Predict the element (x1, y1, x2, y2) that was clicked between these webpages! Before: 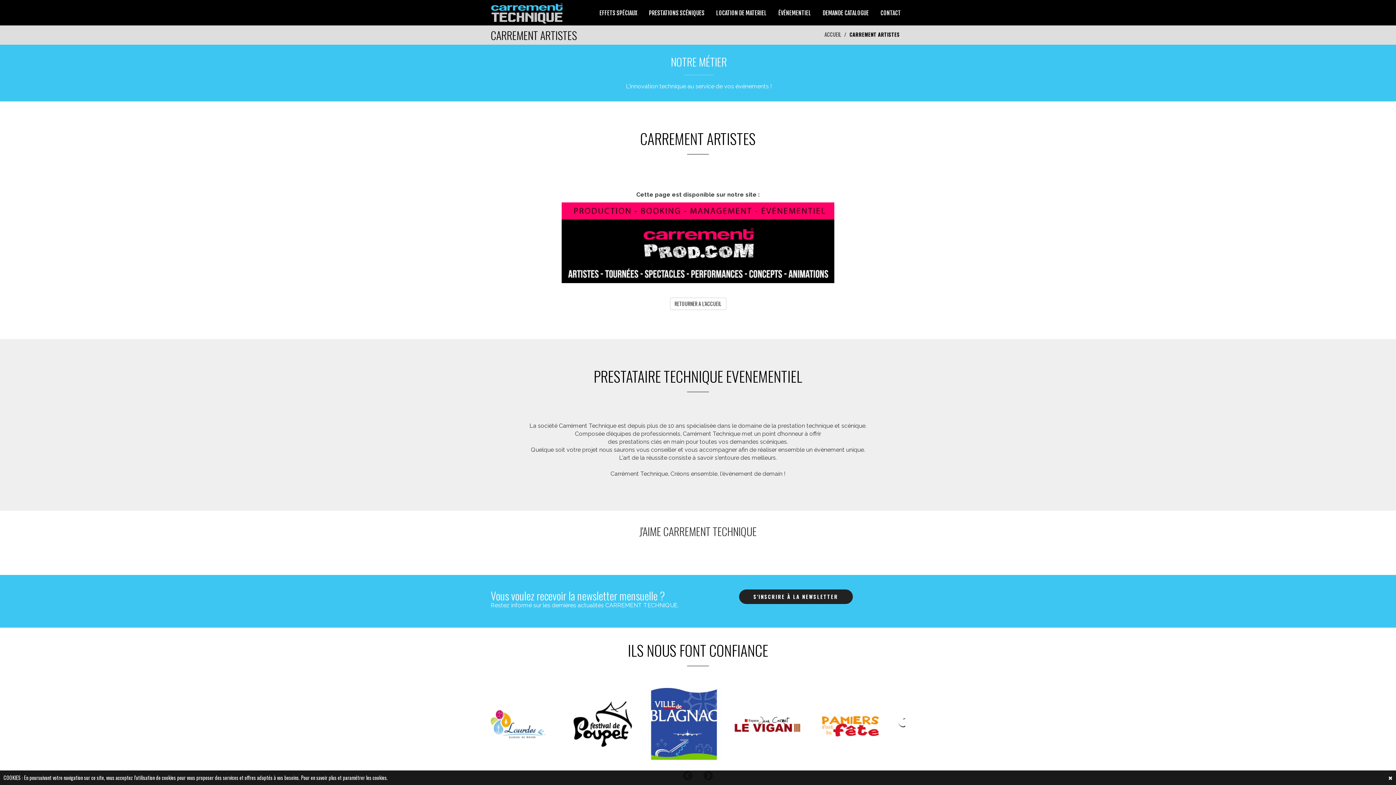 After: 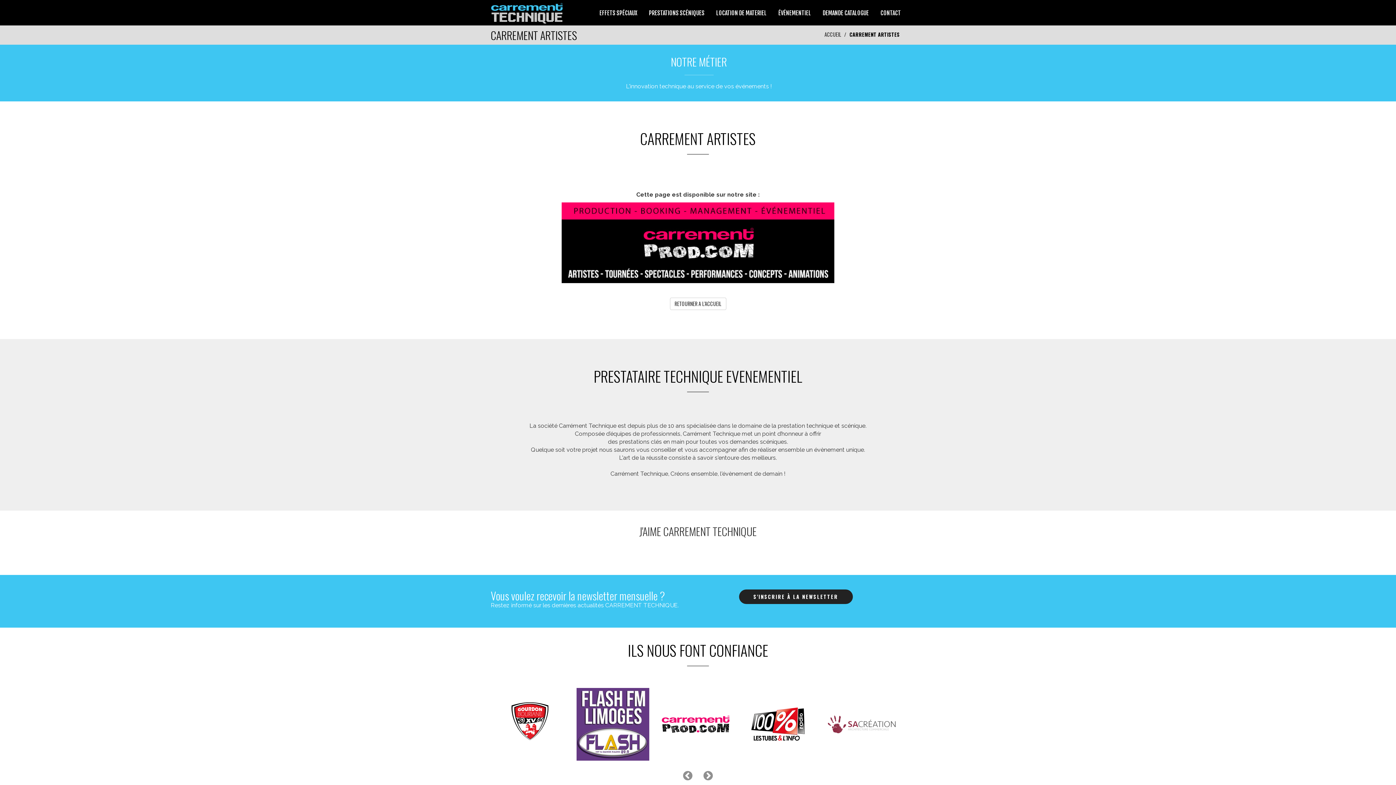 Action: bbox: (1388, 774, 1392, 781)